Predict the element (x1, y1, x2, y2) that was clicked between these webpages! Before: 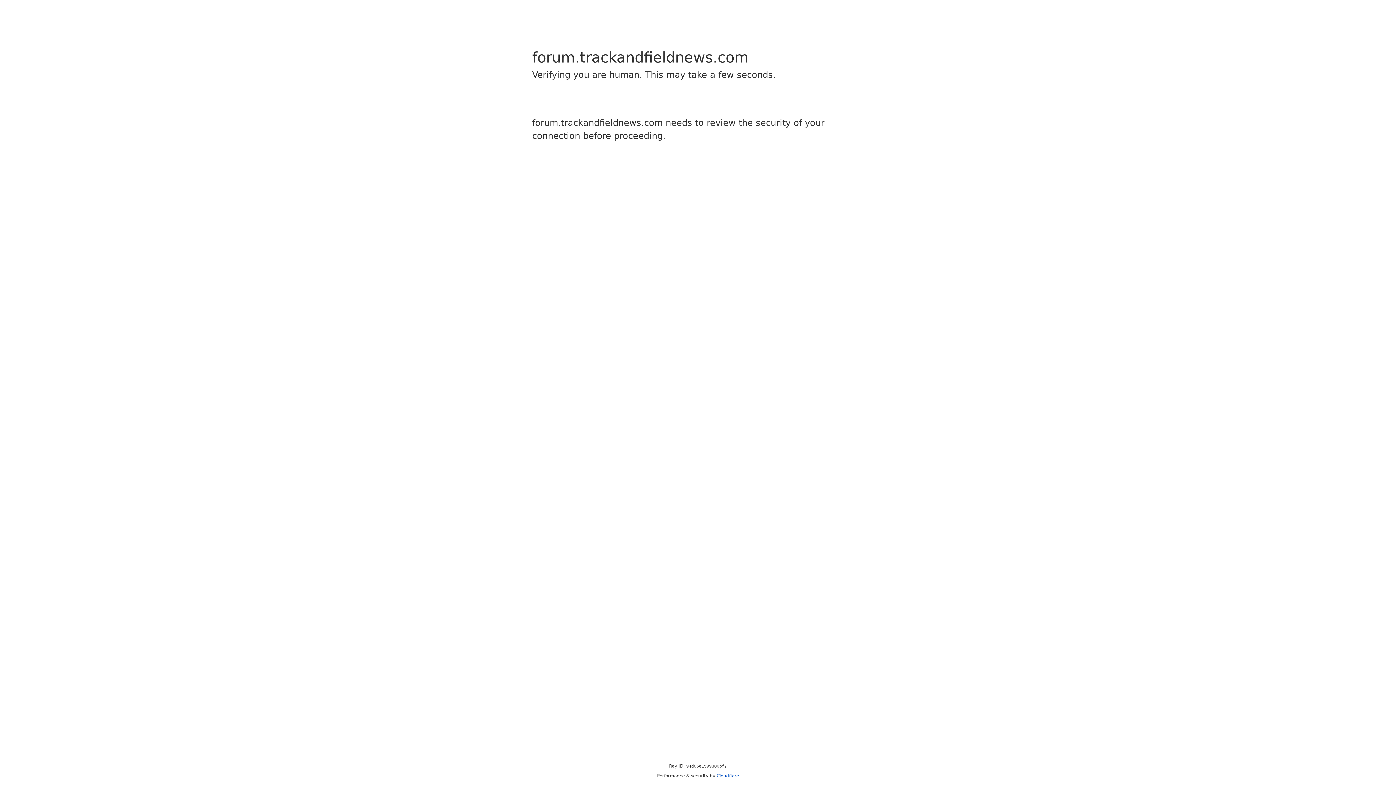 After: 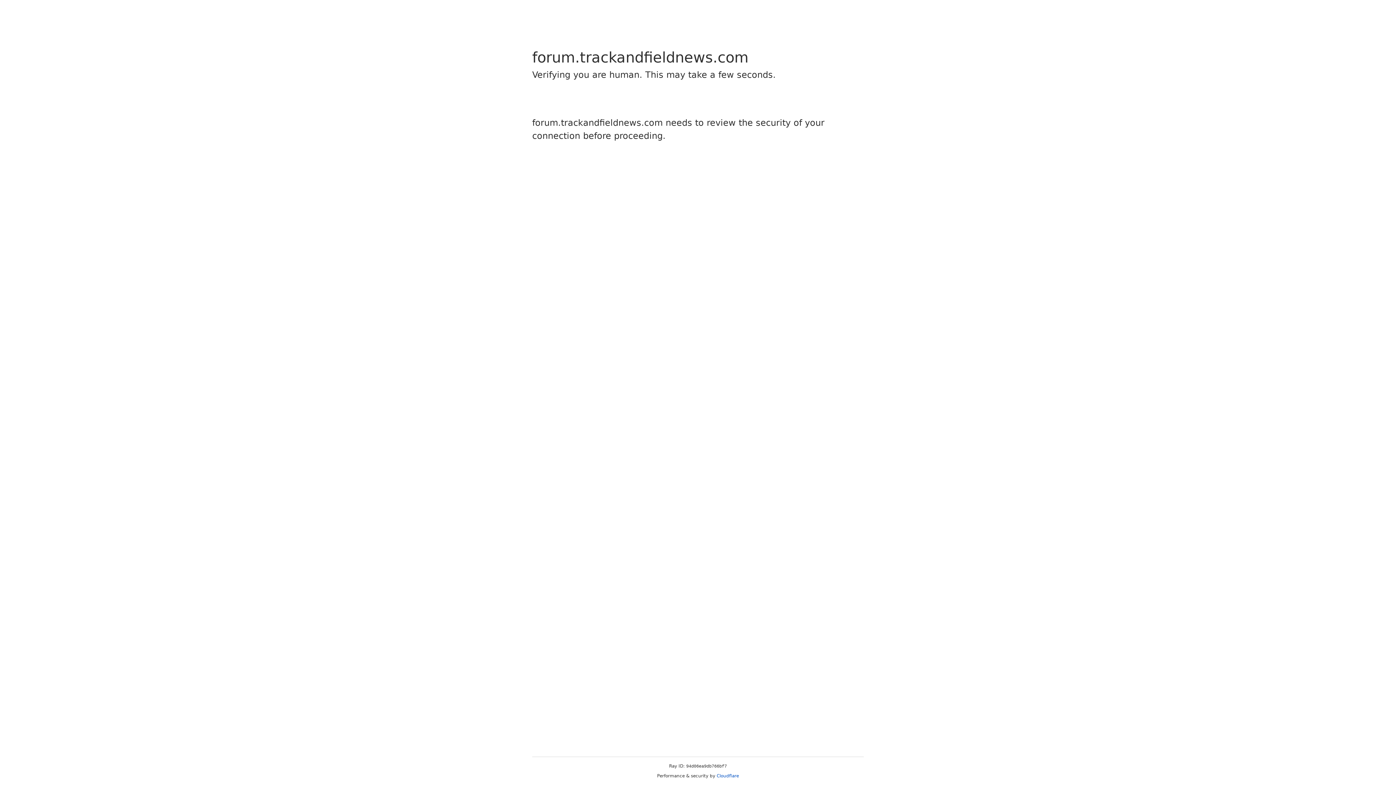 Action: bbox: (716, 773, 739, 778) label: Cloudflare